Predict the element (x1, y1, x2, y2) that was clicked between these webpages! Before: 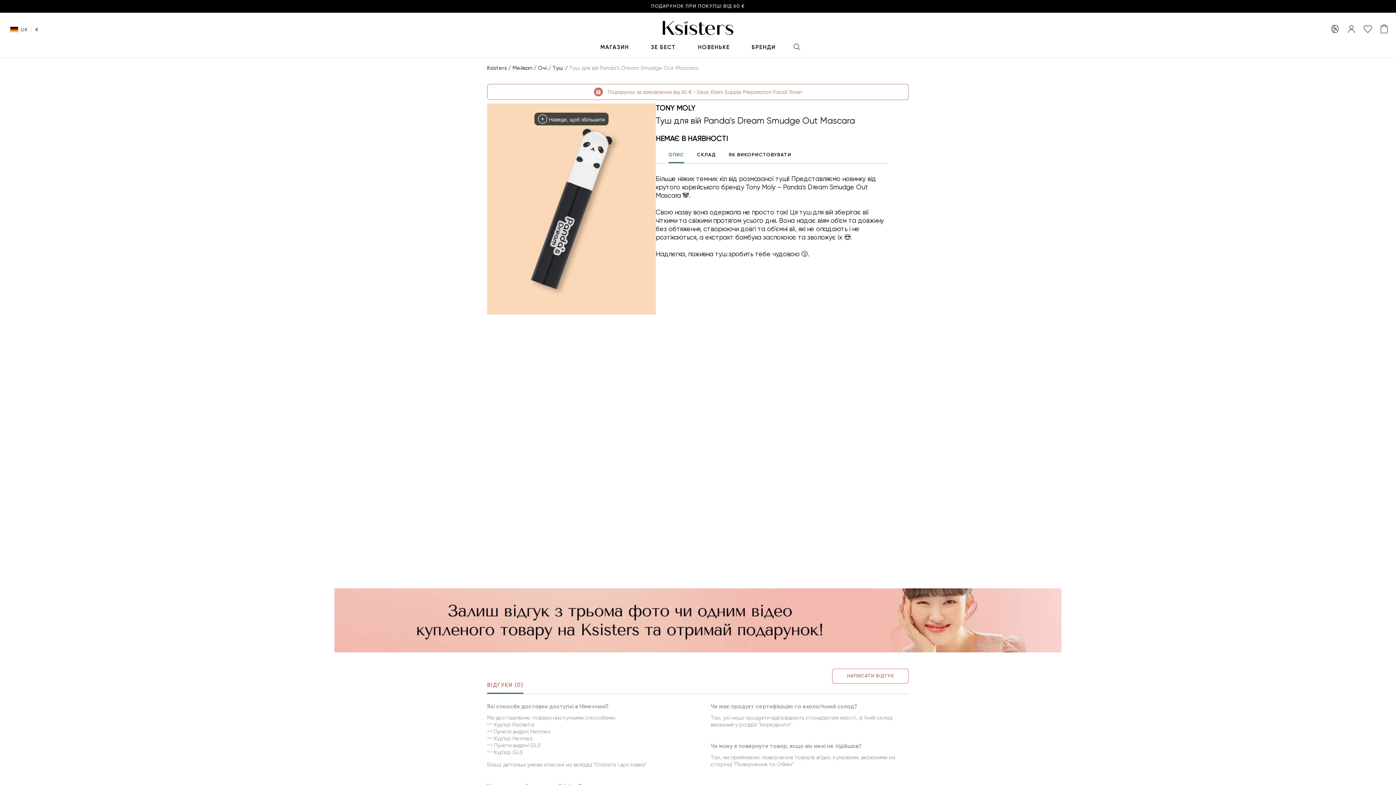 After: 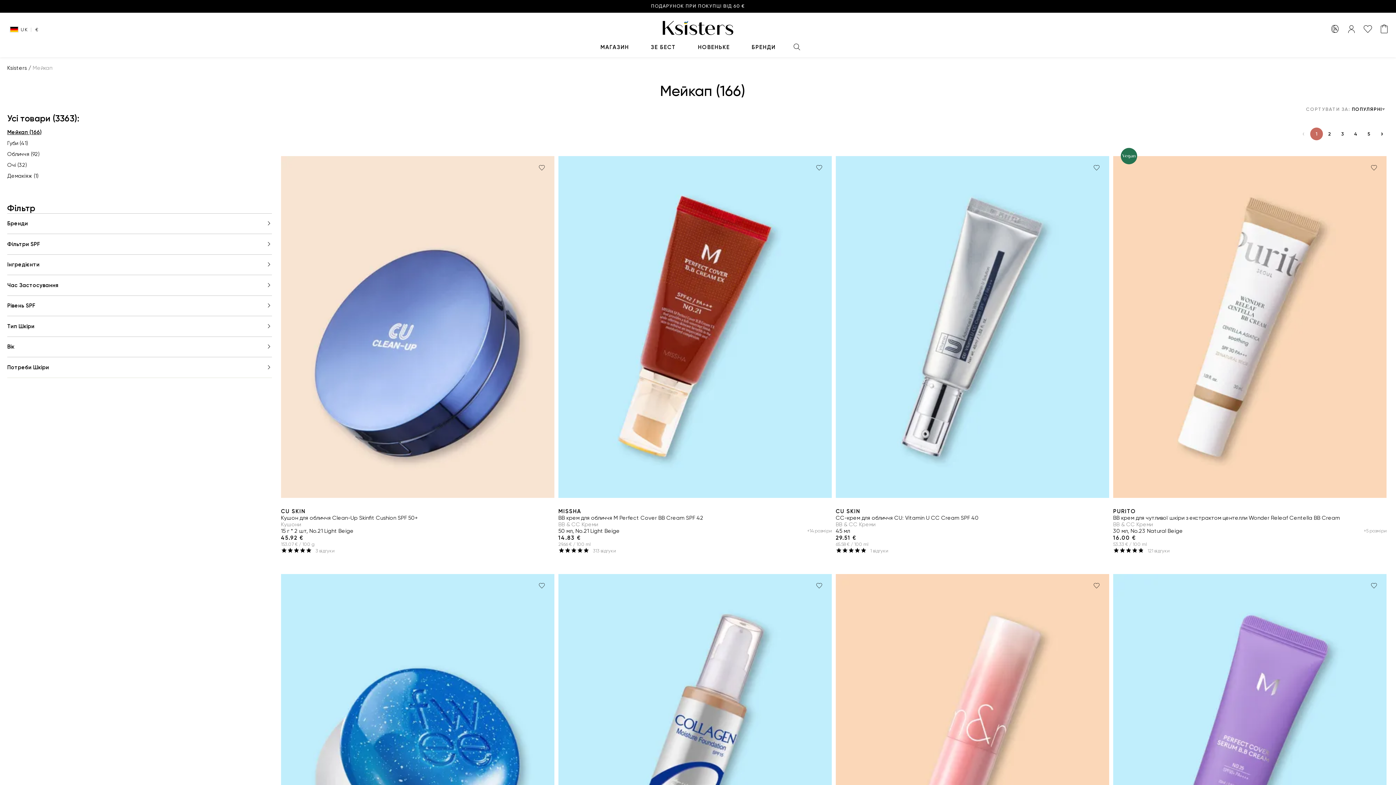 Action: bbox: (511, 64, 532, 71) label:  Мейкап